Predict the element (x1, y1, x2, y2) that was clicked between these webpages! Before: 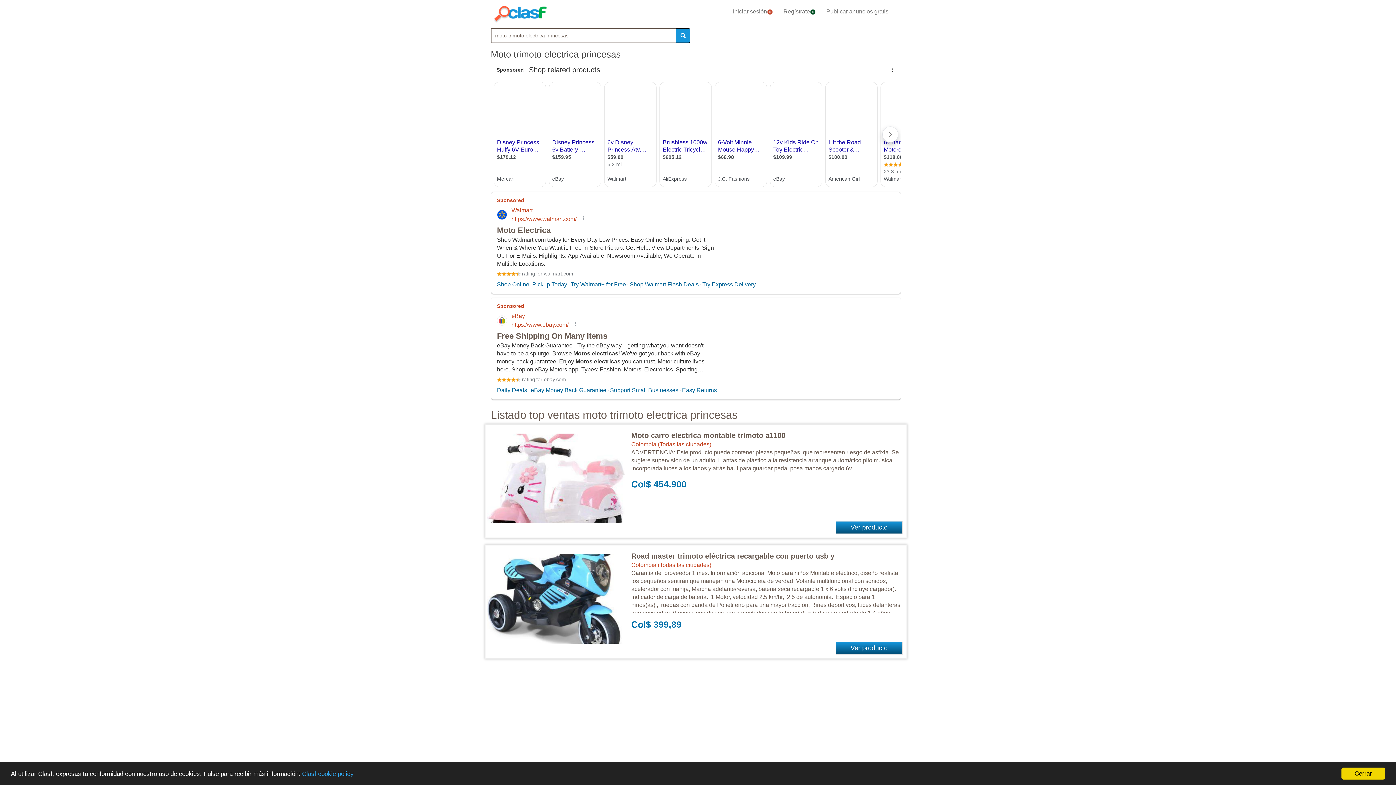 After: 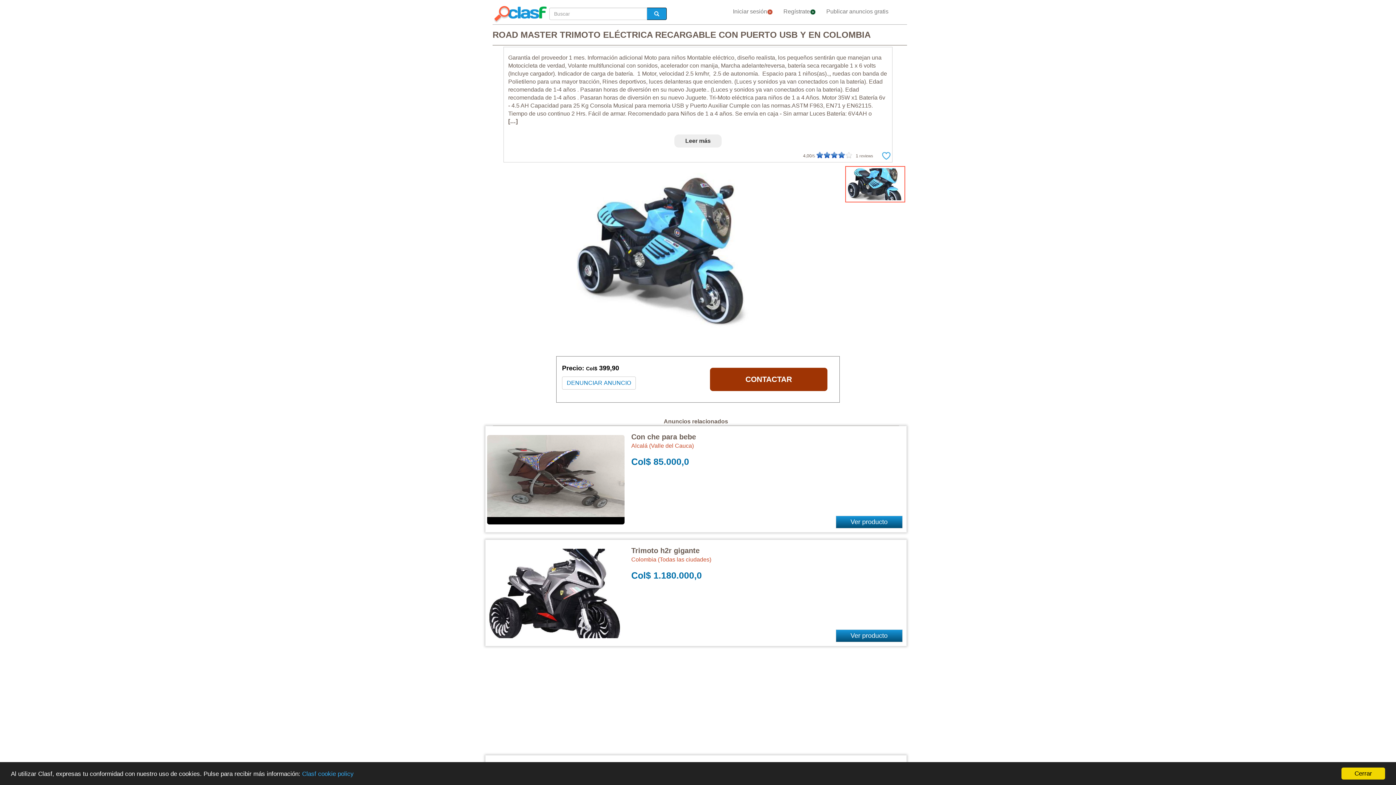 Action: label: Road master trimoto eléctrica recargable con puerto usb y bbox: (631, 552, 834, 560)